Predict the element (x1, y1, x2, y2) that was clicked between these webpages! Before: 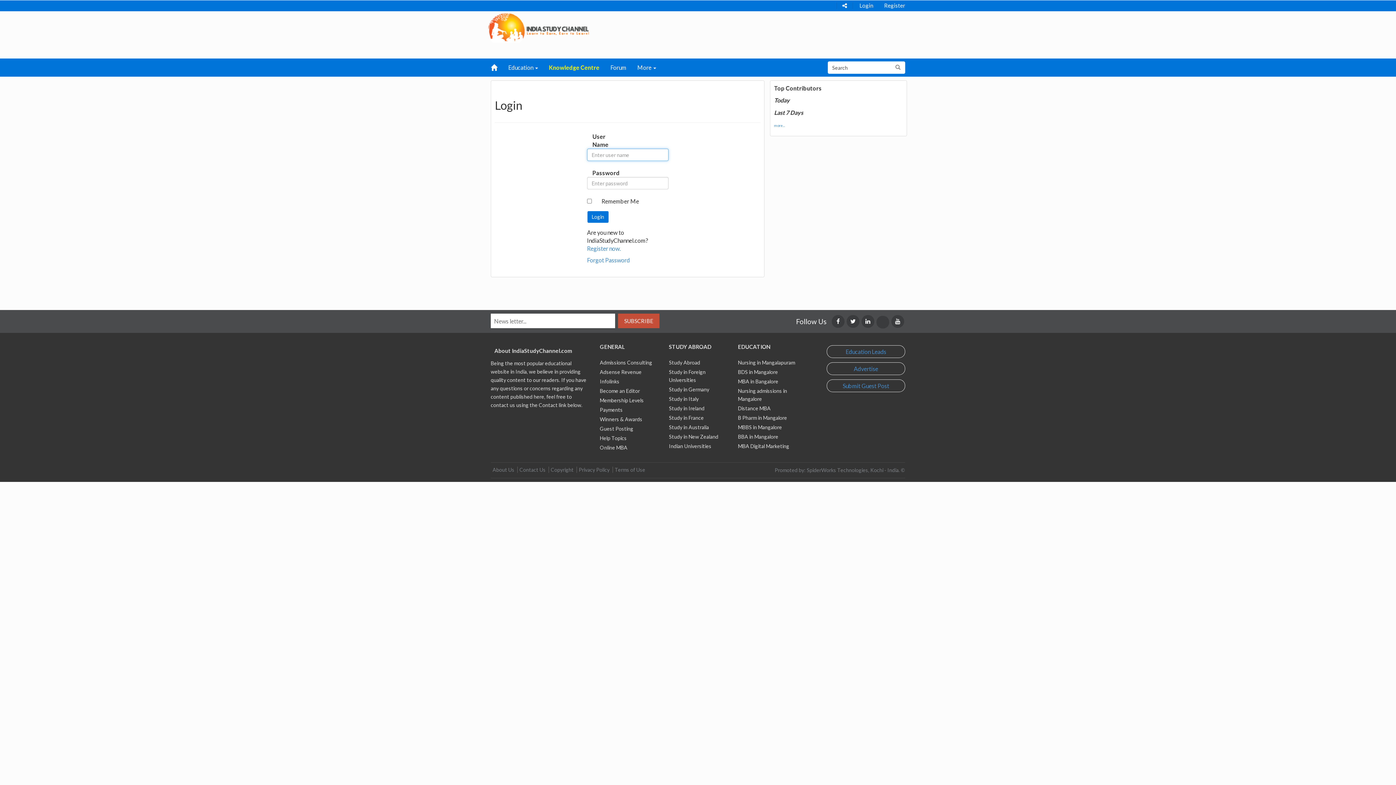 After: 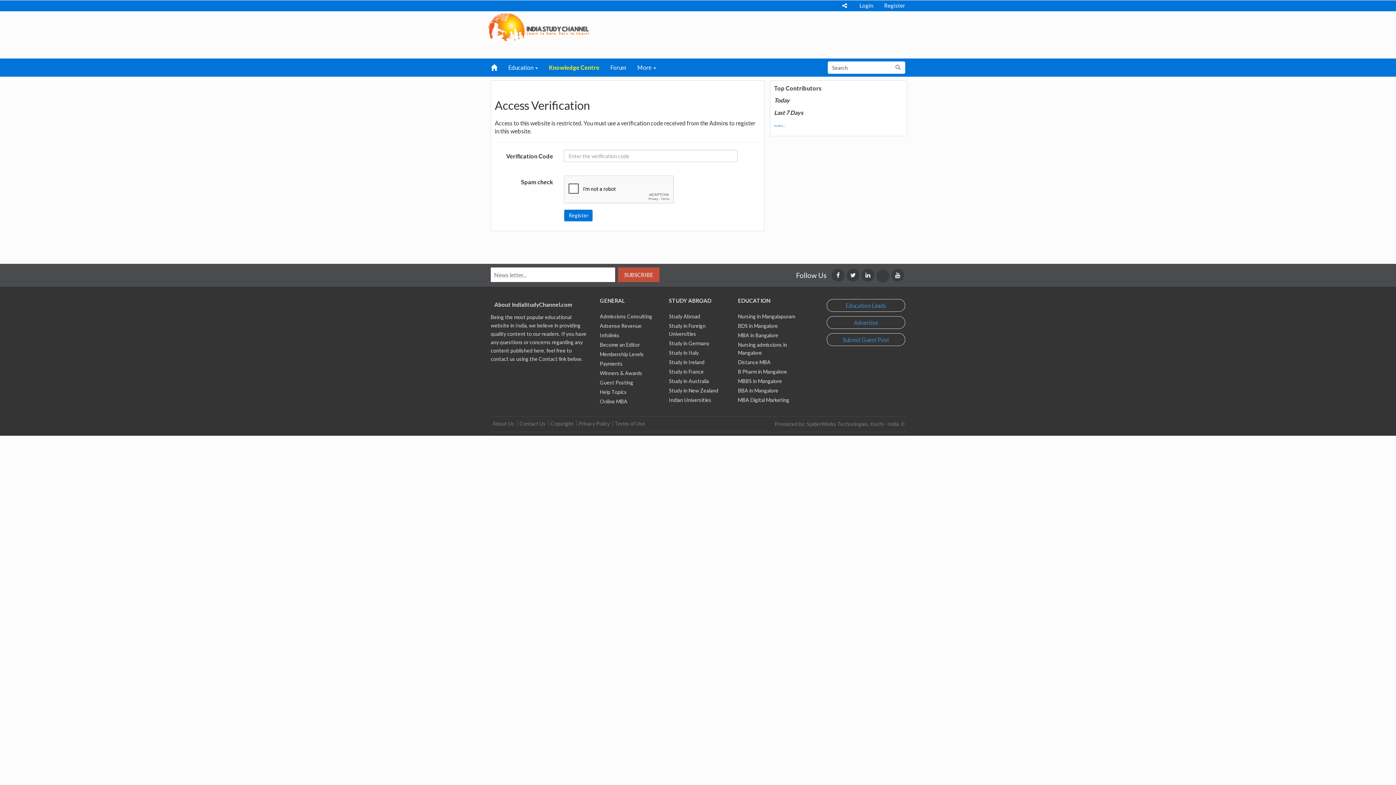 Action: label: Register now. bbox: (587, 245, 621, 252)